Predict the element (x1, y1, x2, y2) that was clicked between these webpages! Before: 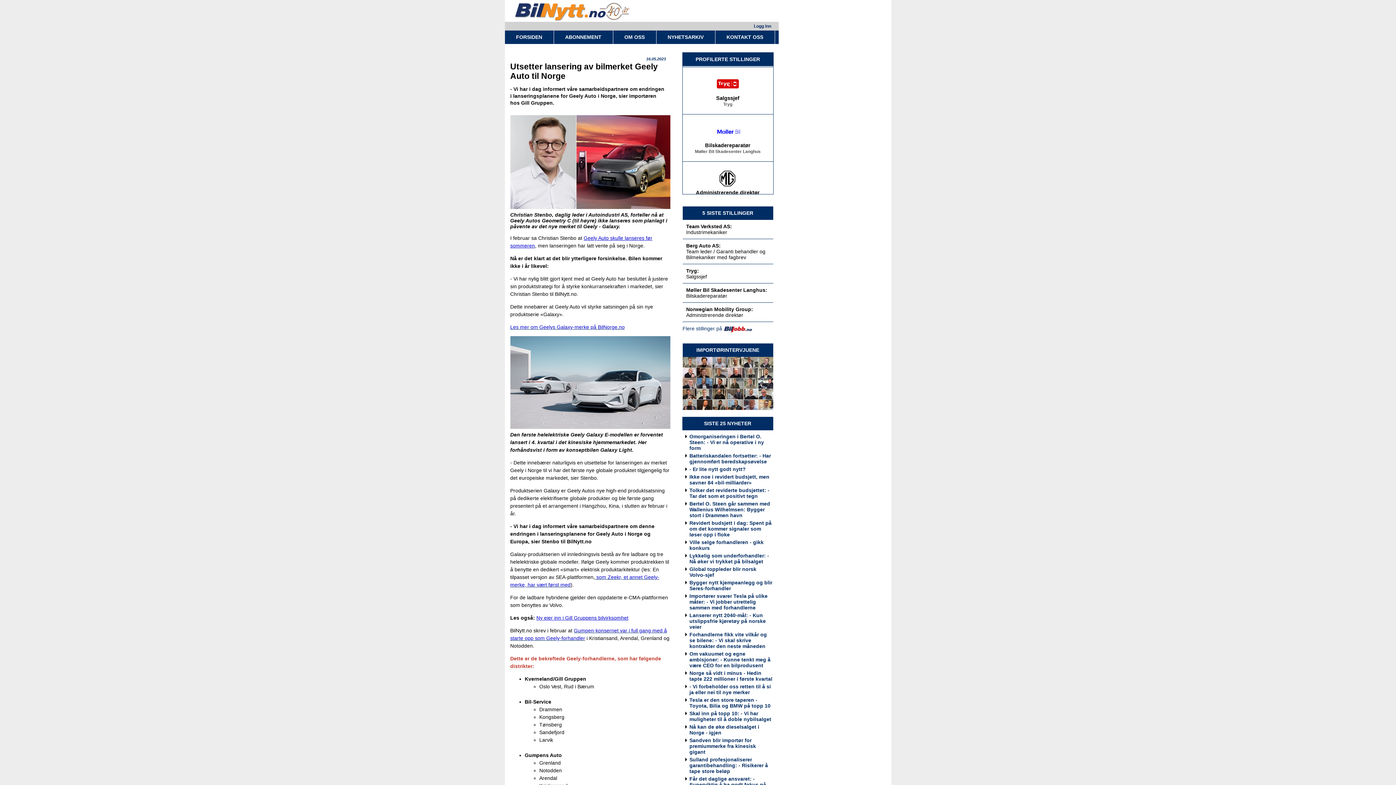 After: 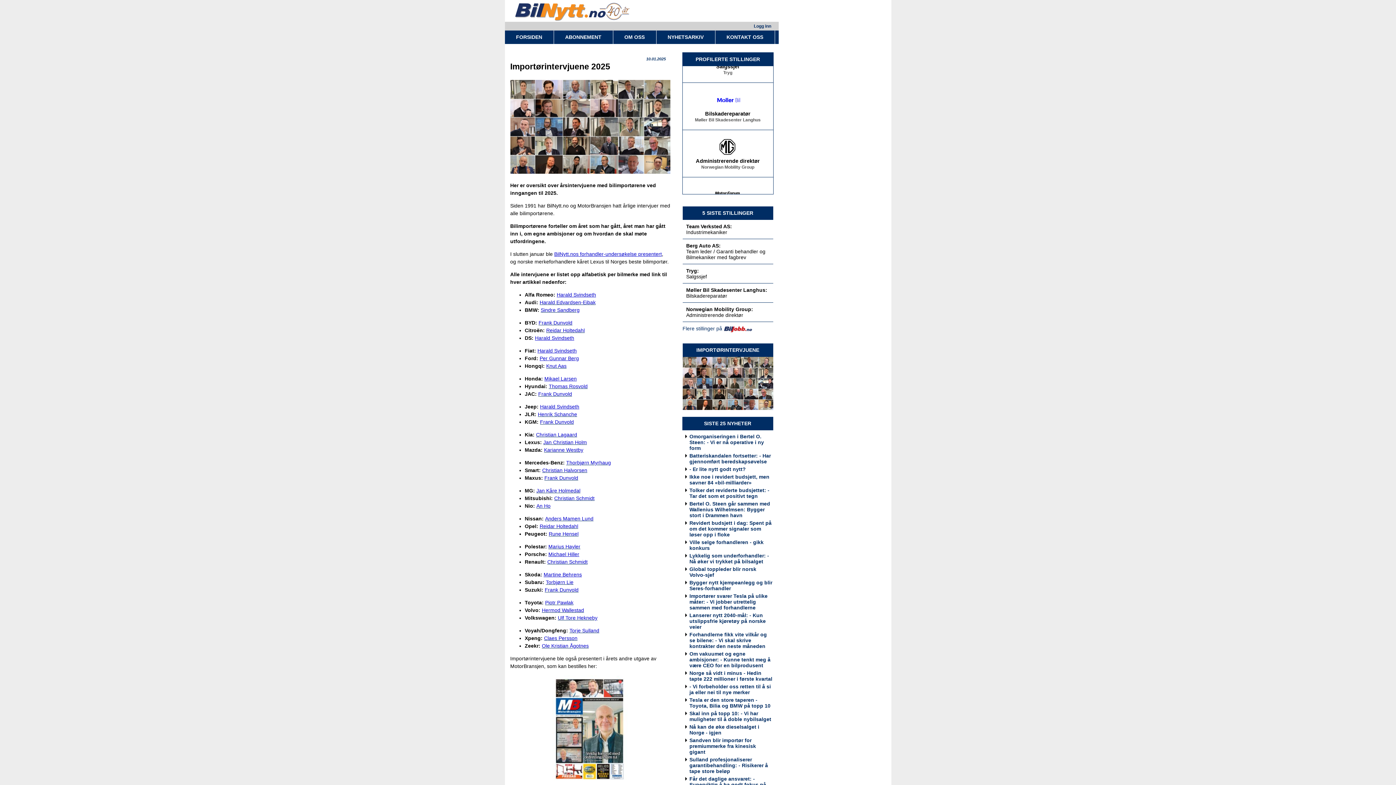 Action: bbox: (682, 405, 773, 411)